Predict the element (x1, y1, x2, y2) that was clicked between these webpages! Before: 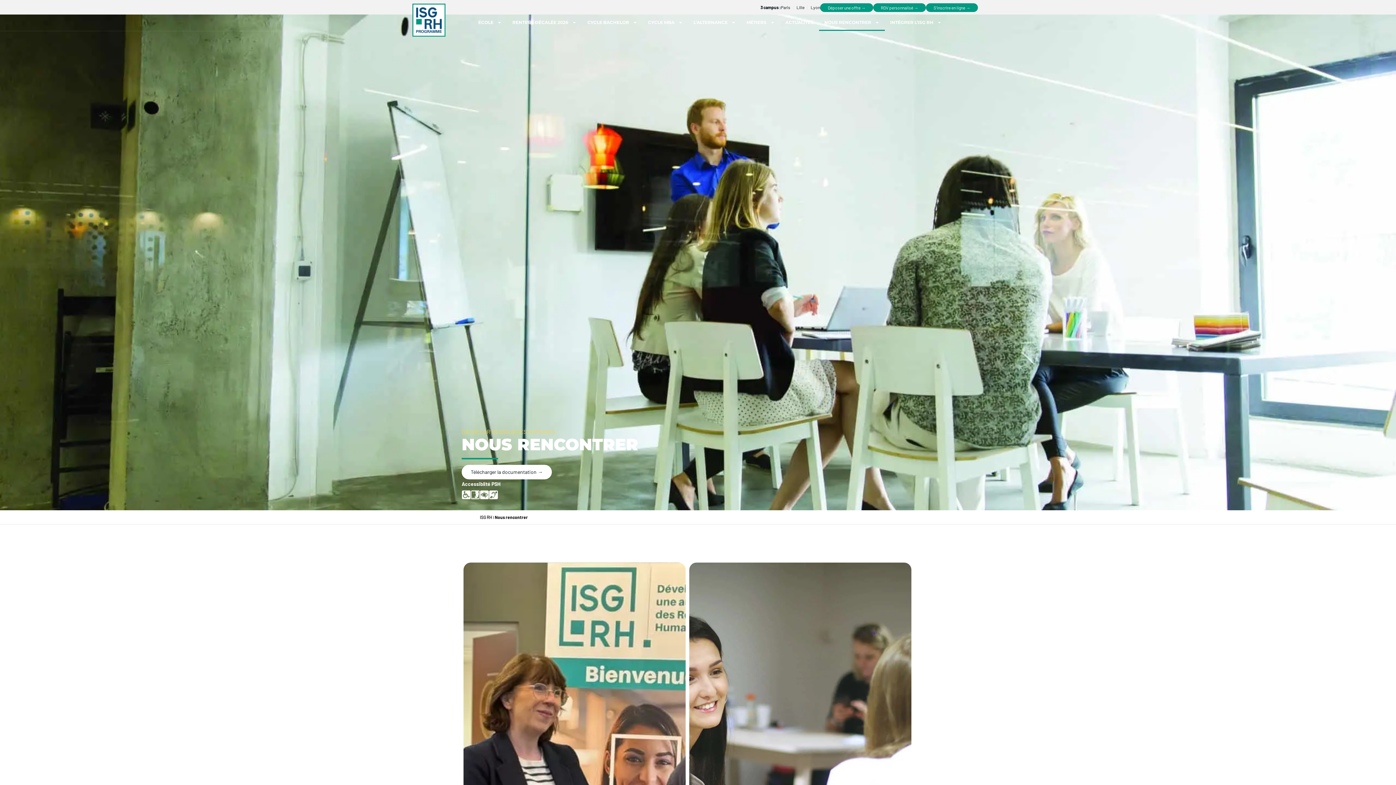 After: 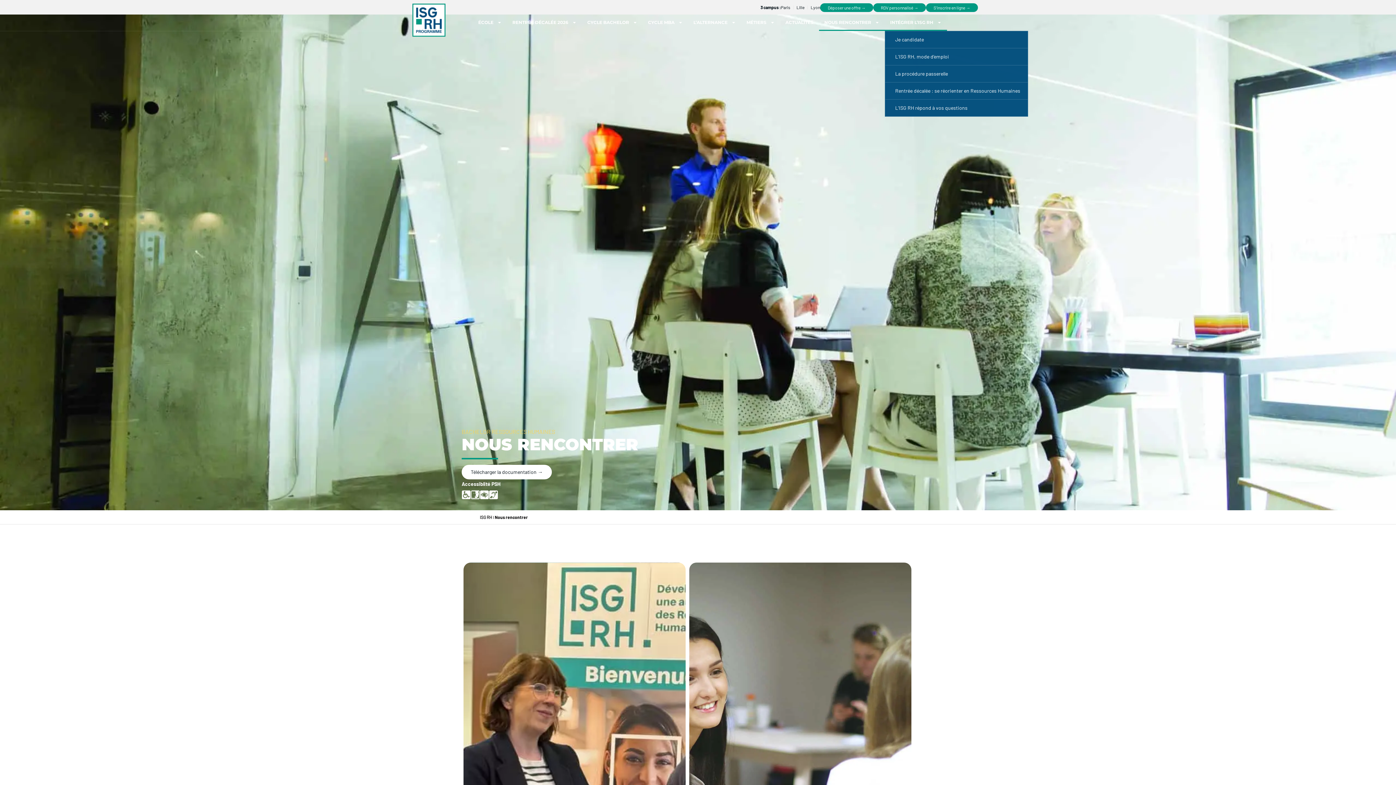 Action: bbox: (884, 14, 947, 30) label: INTÉGRER L’ISG RH